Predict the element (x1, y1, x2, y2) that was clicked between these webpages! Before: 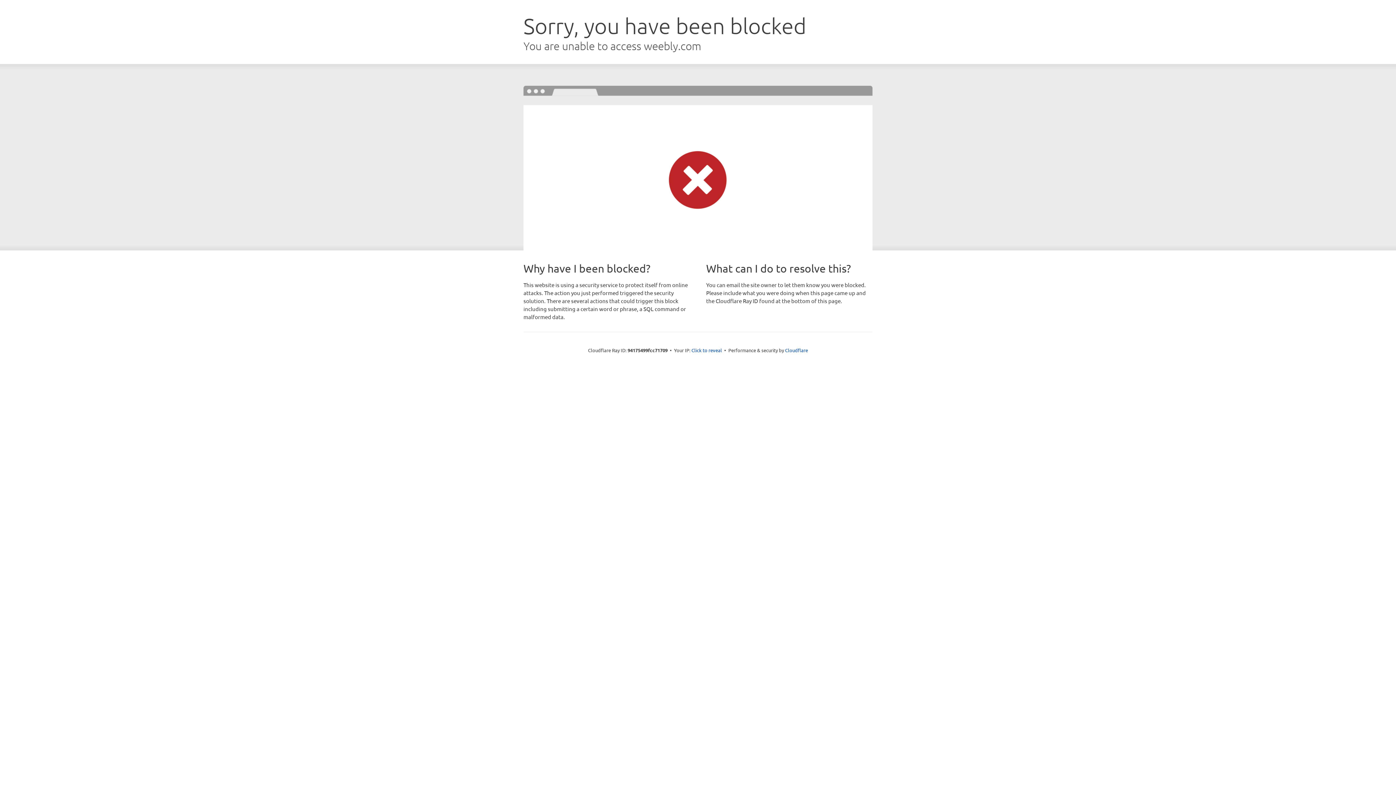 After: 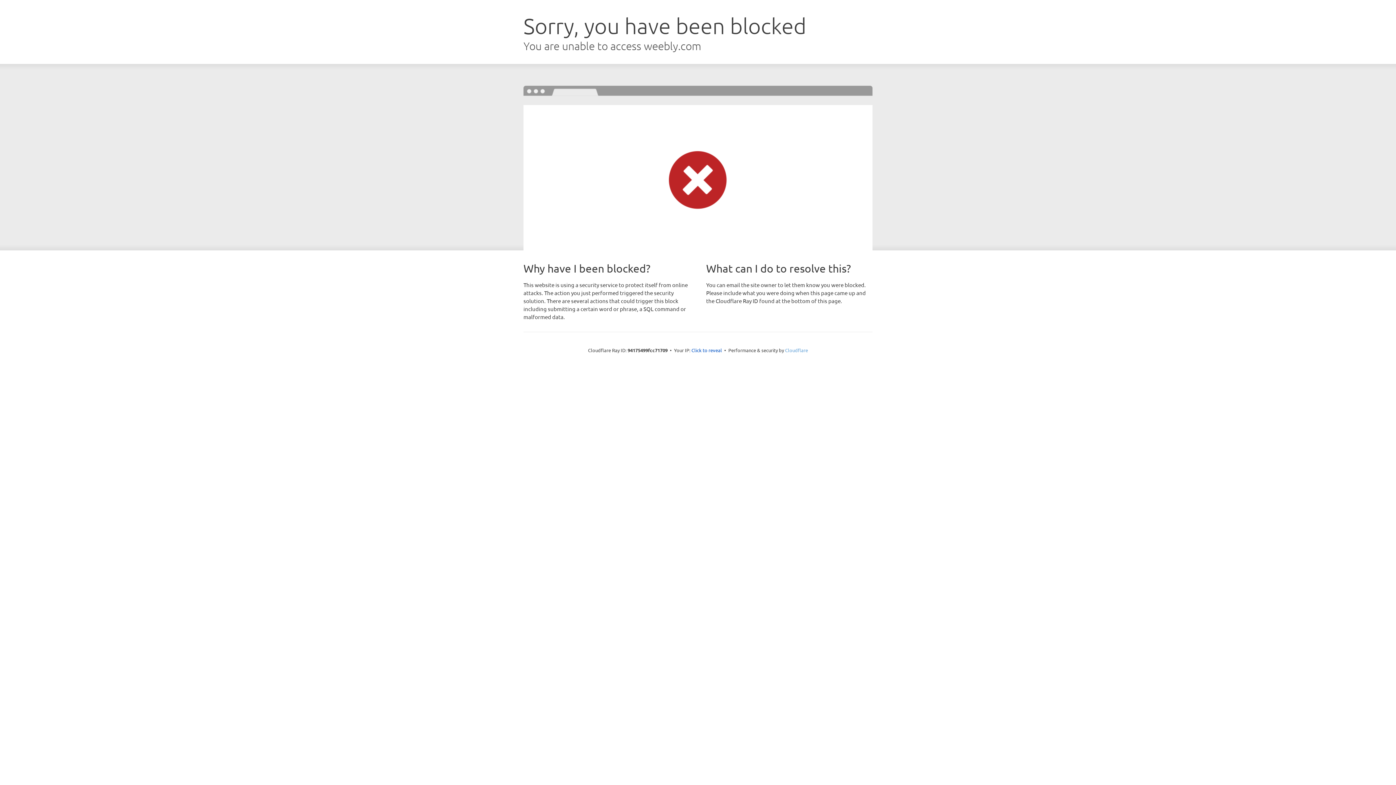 Action: label: Cloudflare bbox: (785, 347, 808, 353)